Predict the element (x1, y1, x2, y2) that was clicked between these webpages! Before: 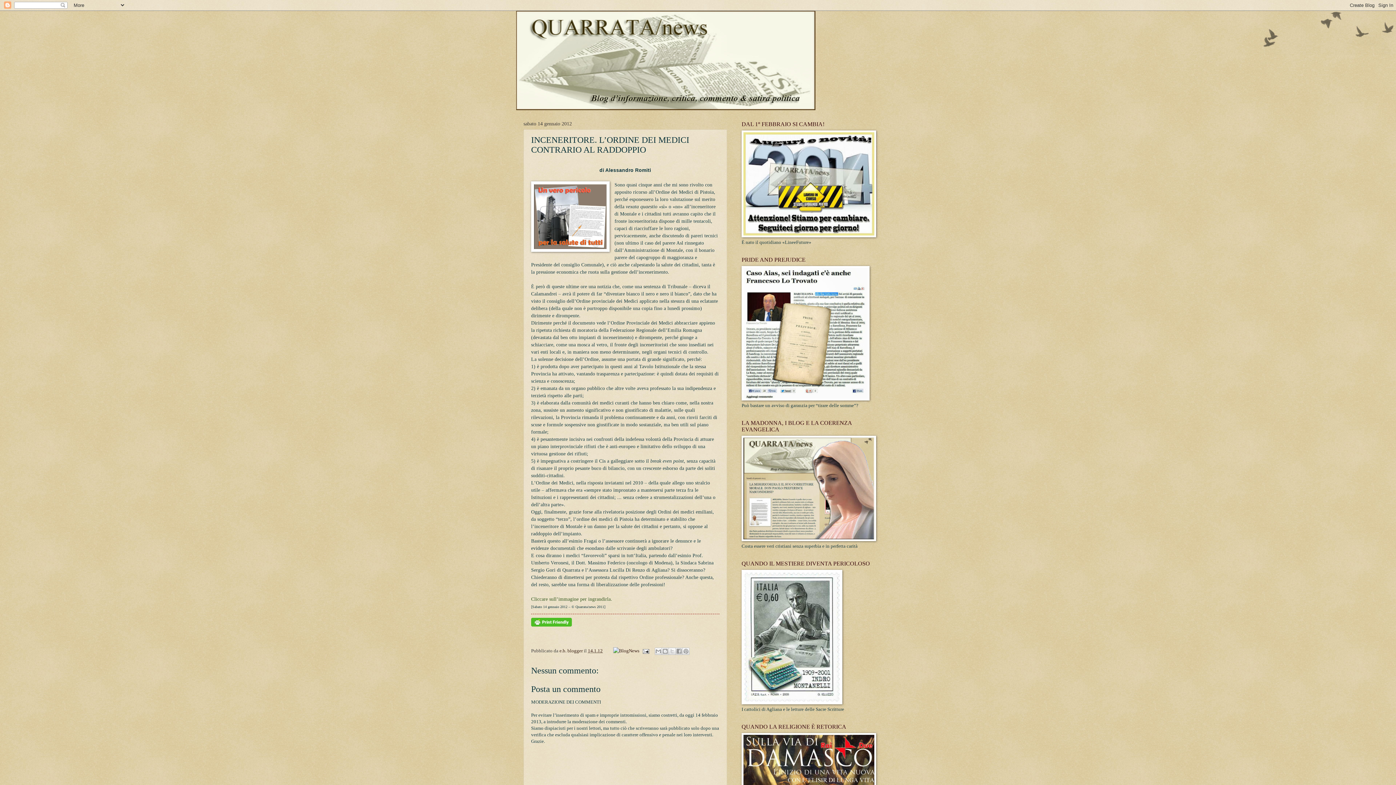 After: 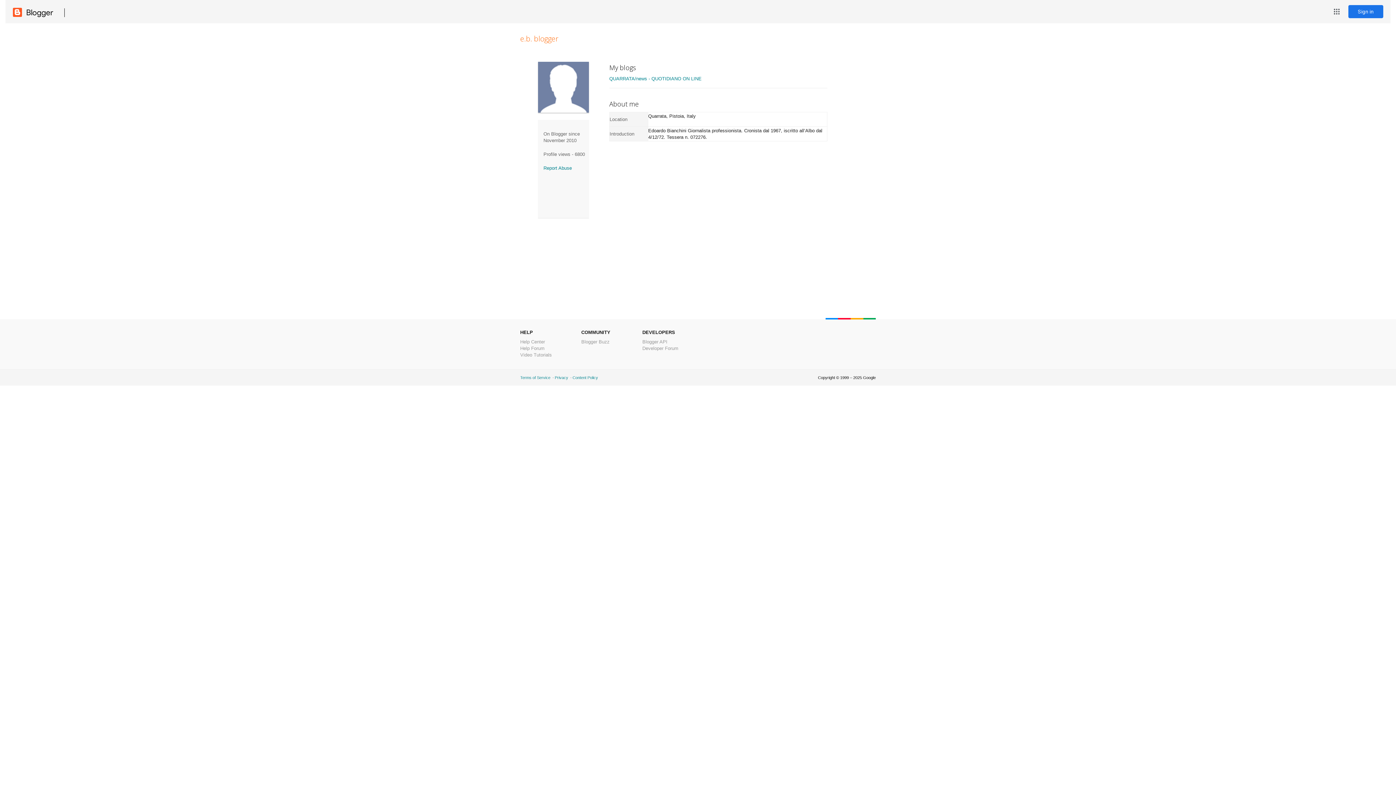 Action: bbox: (559, 648, 584, 653) label: e.b. blogger 